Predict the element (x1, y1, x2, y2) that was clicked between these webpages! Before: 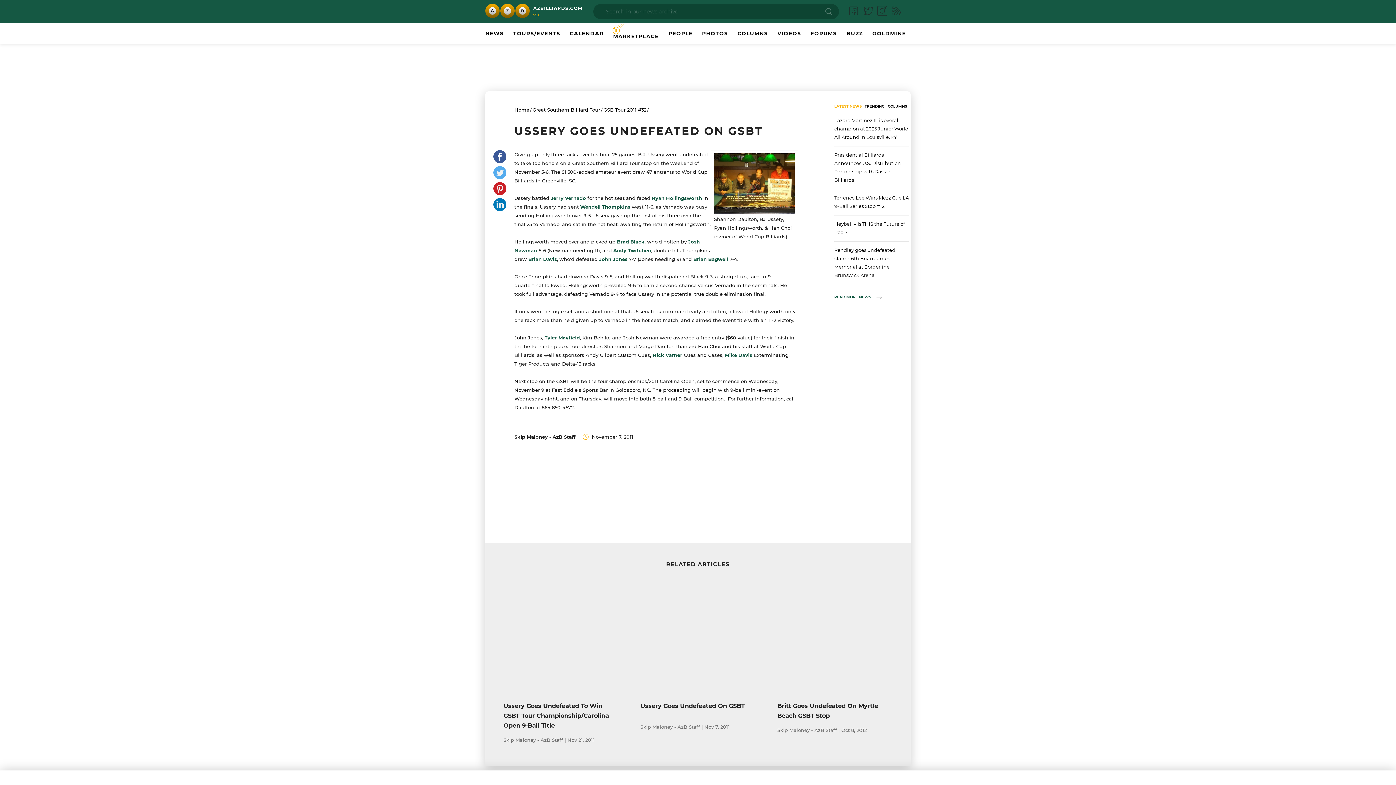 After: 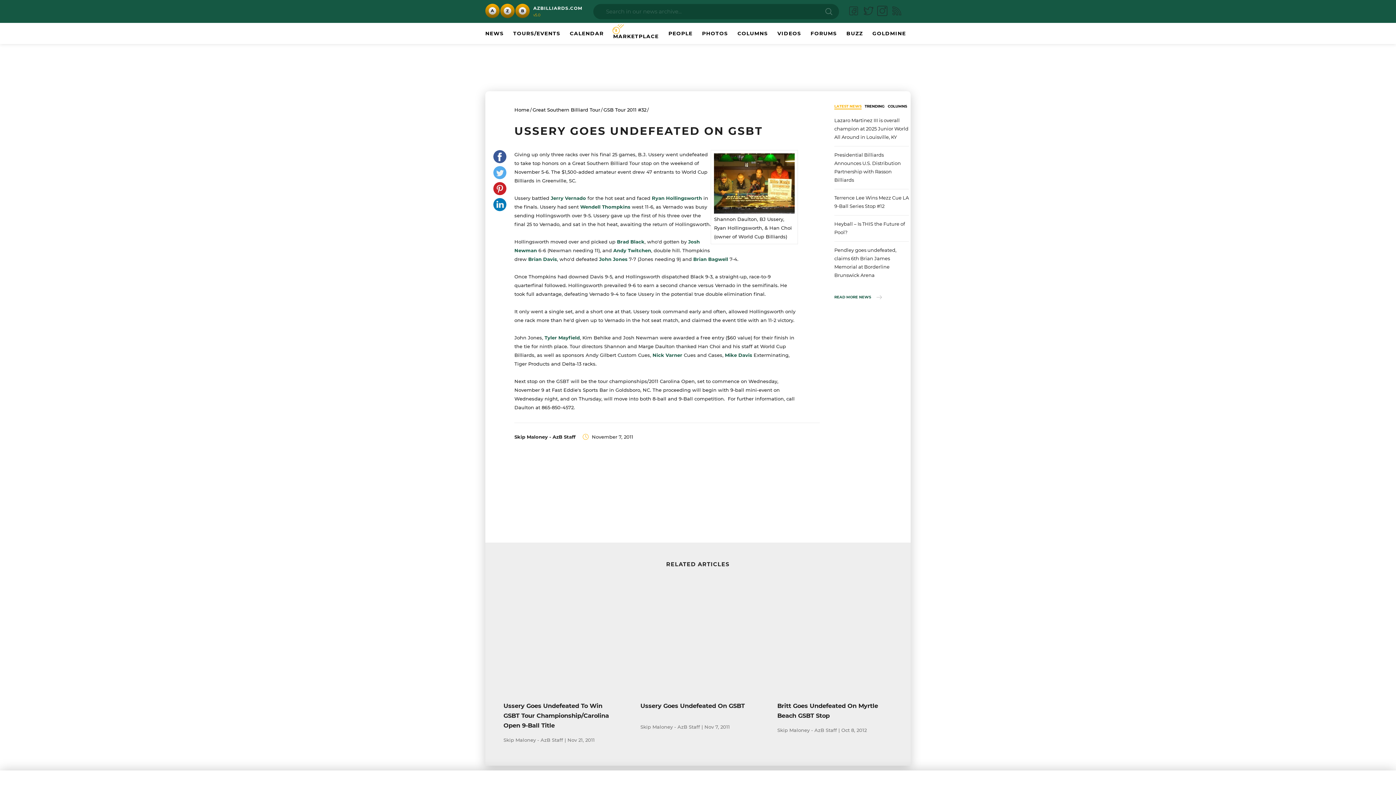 Action: bbox: (493, 182, 506, 195)